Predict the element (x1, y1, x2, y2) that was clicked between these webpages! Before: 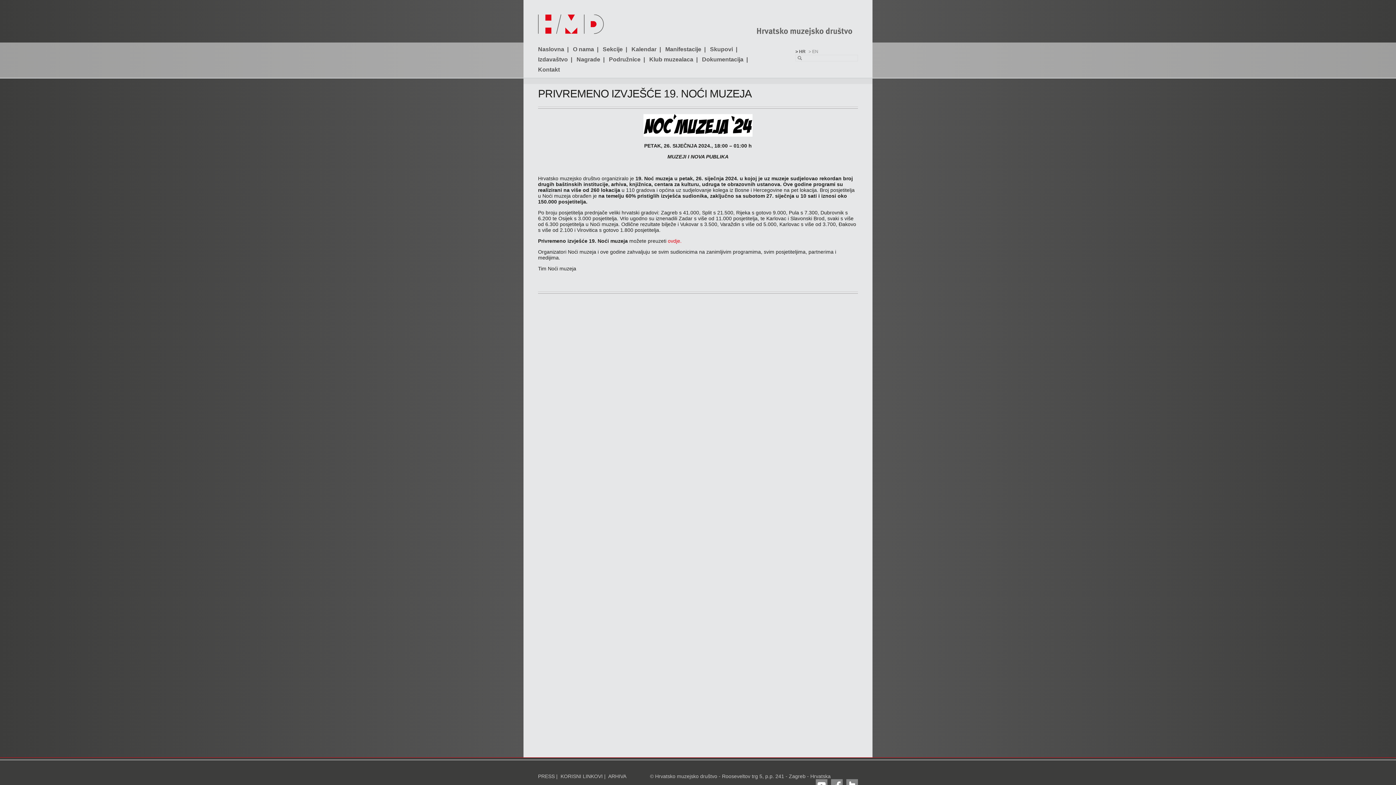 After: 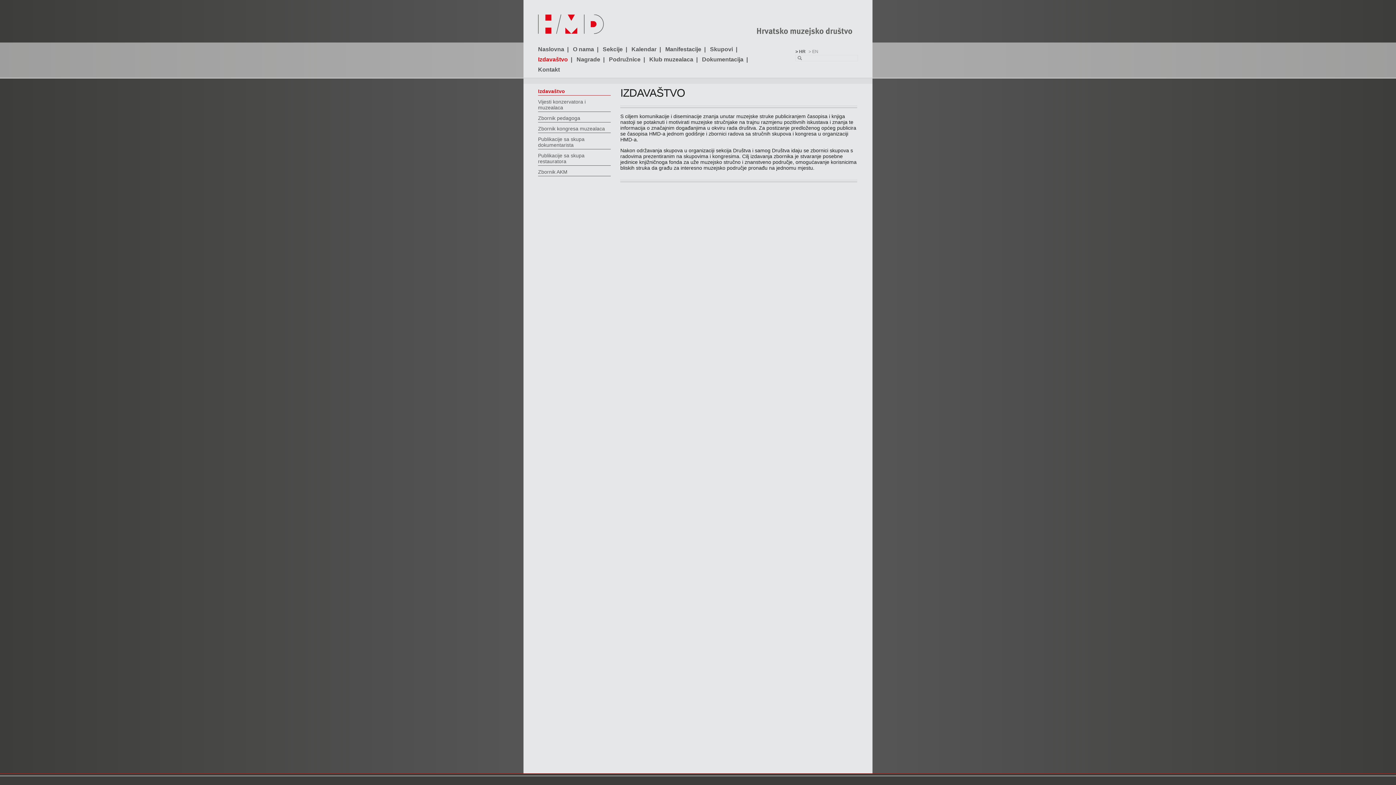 Action: label: Izdavaštvo bbox: (538, 56, 568, 62)